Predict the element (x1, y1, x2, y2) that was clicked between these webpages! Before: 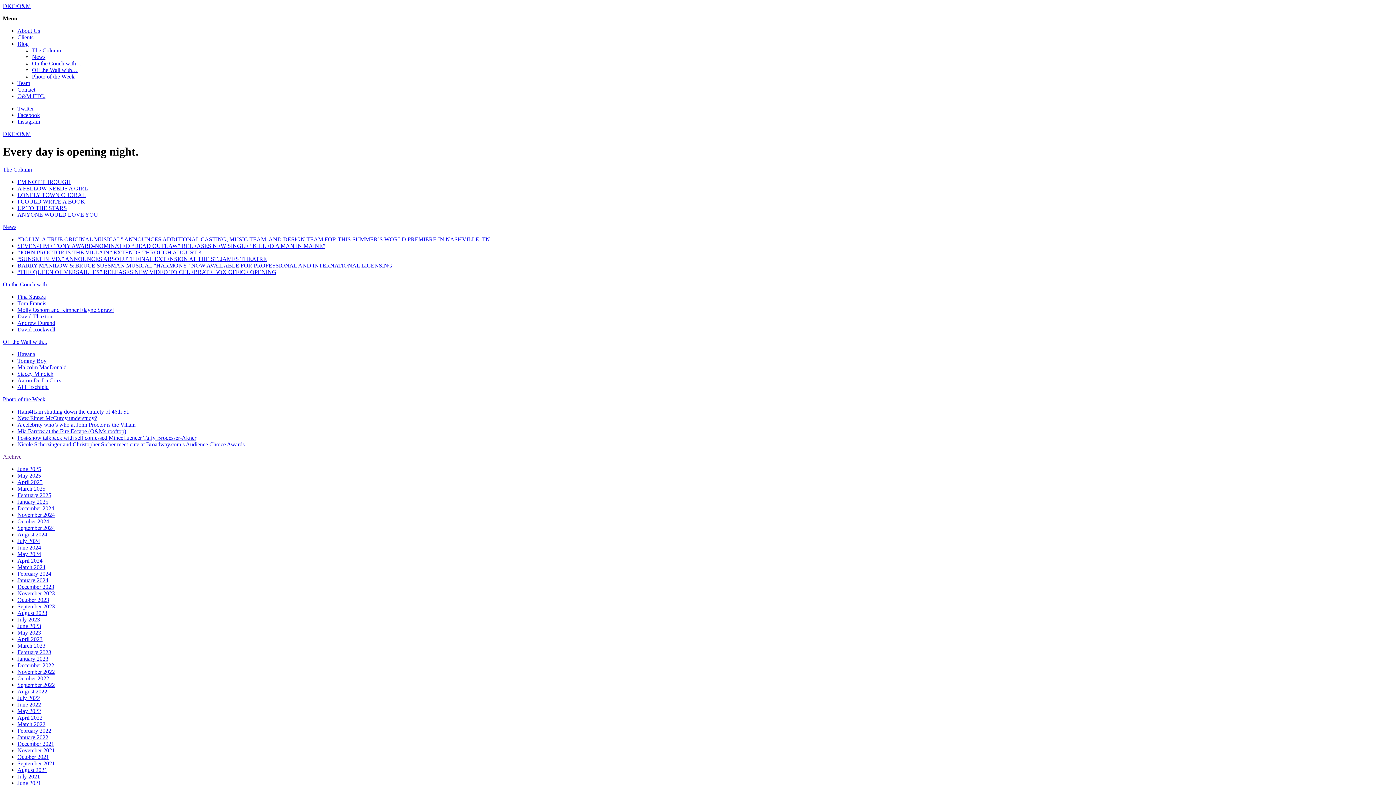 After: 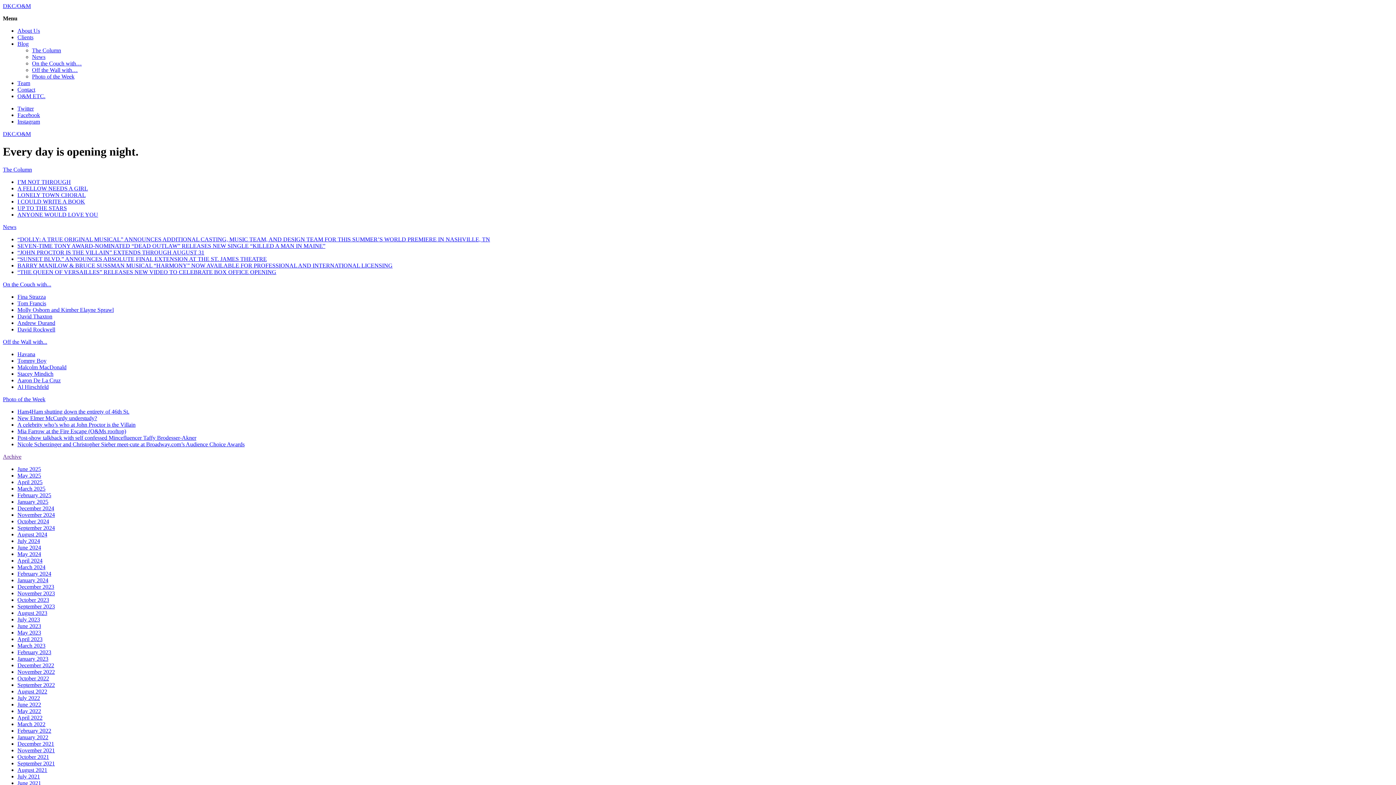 Action: label: Off the Wall with... bbox: (2, 338, 47, 345)